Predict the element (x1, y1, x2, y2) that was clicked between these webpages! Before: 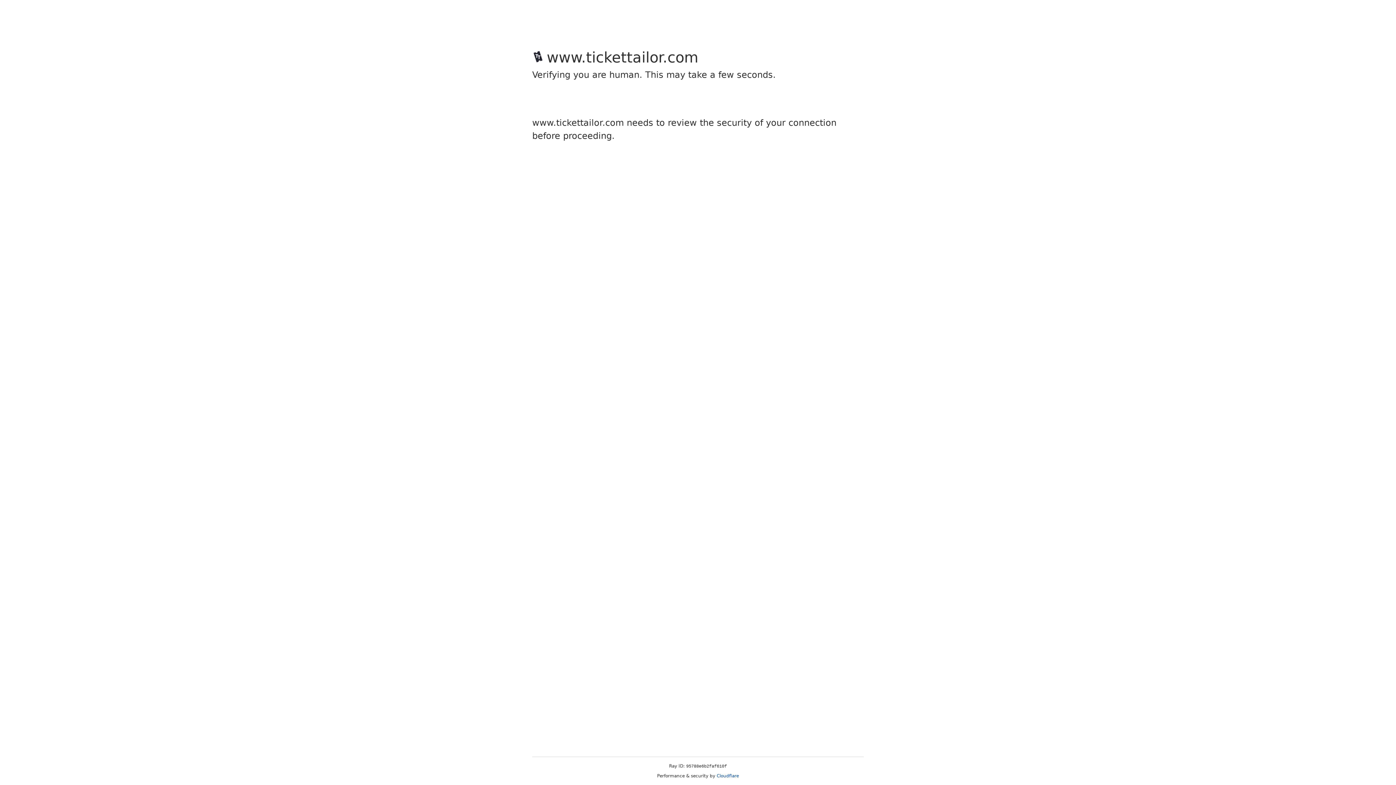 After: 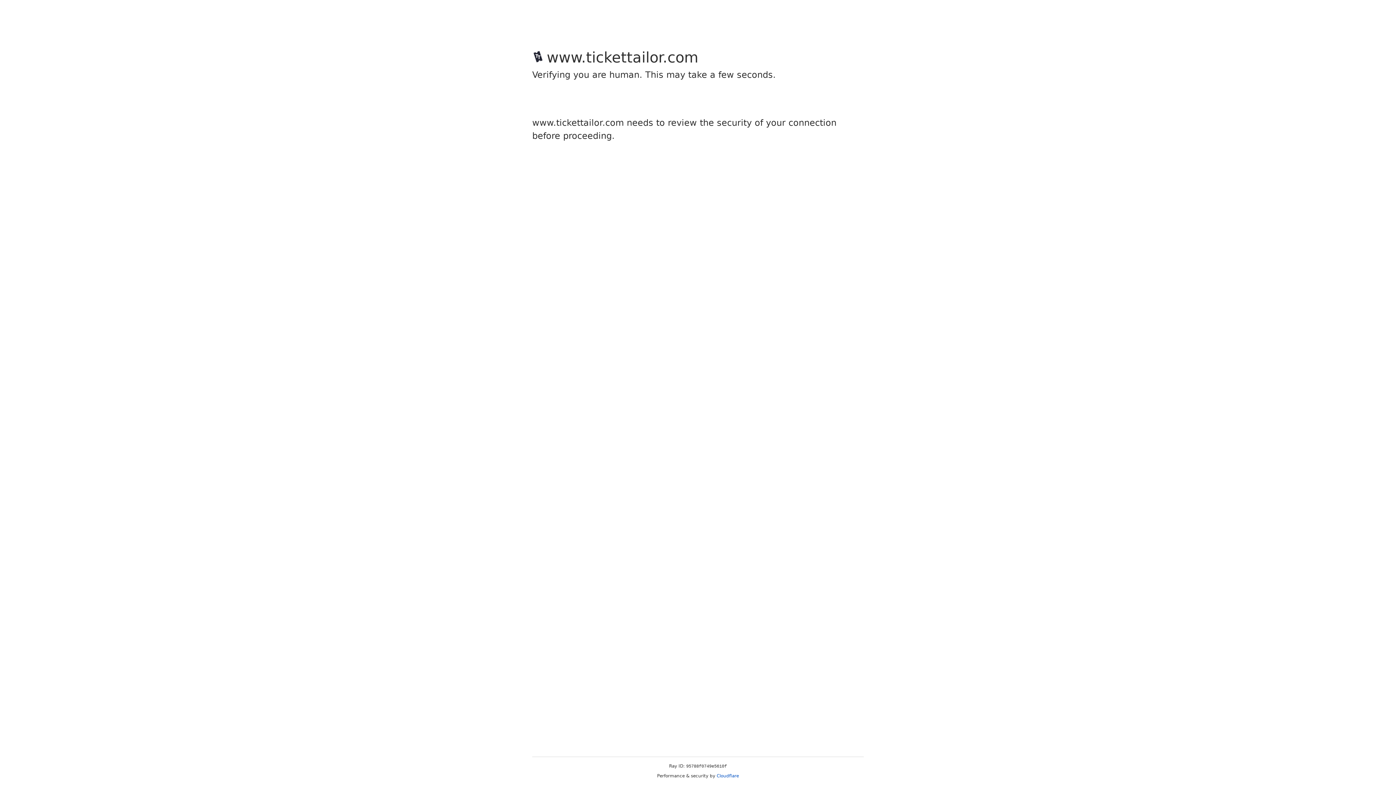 Action: bbox: (716, 773, 739, 778) label: Cloudflare